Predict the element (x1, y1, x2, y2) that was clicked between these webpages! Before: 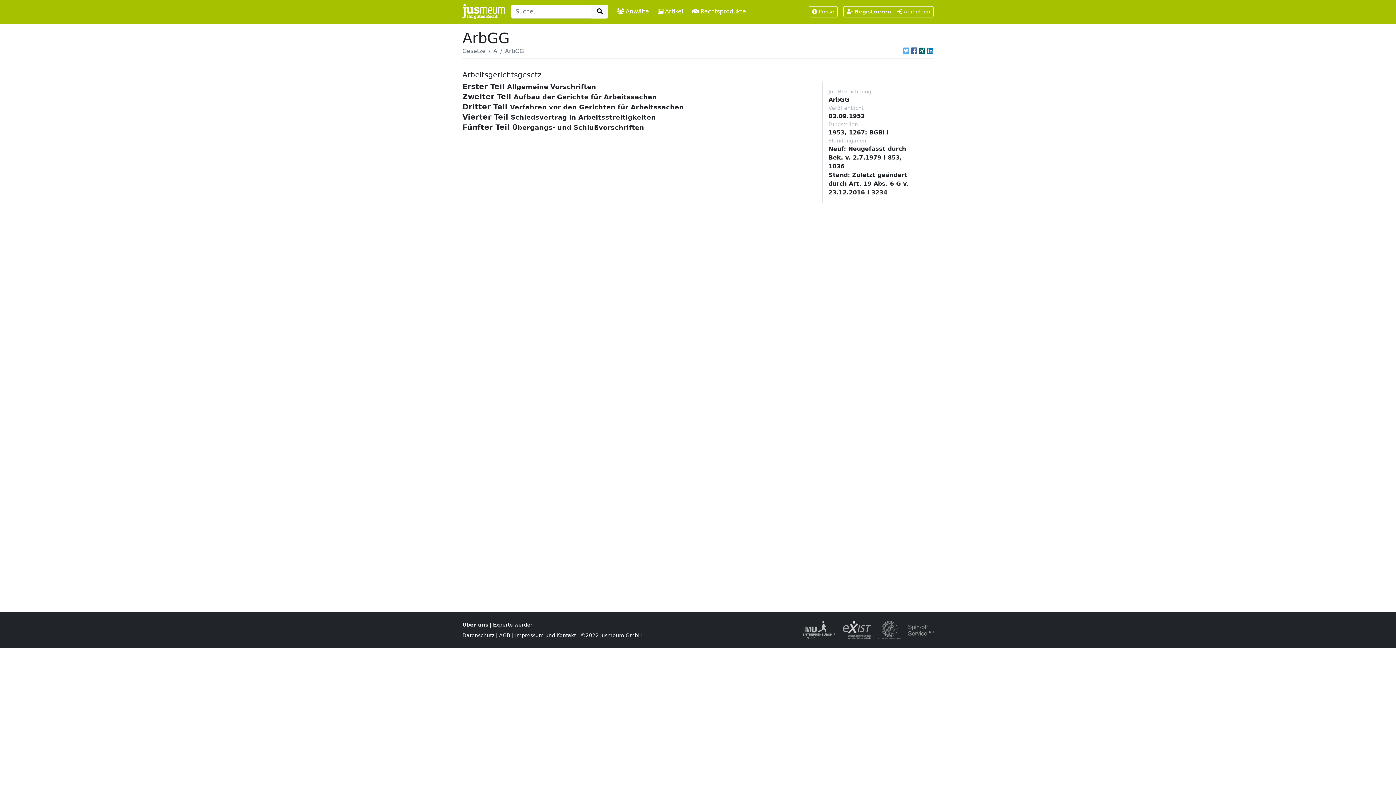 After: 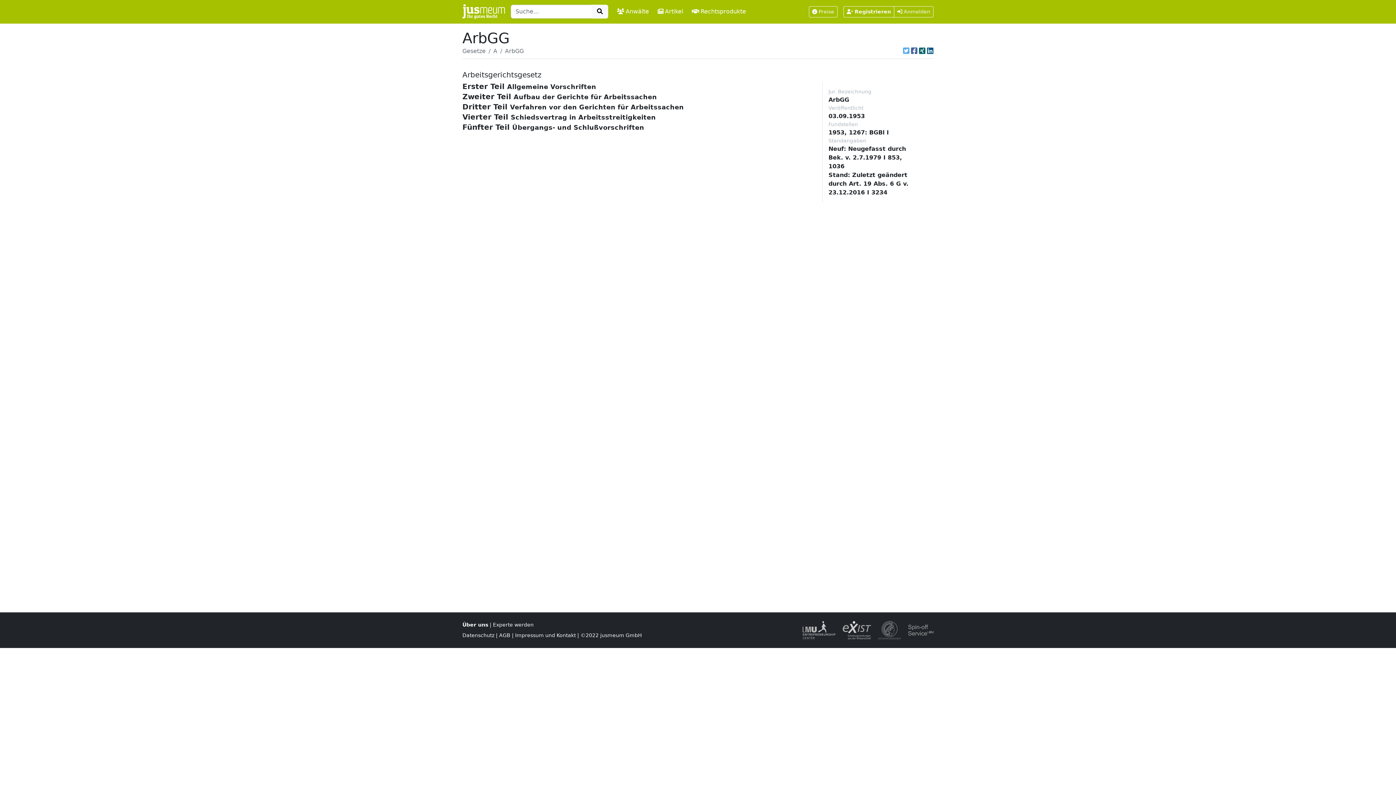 Action: bbox: (927, 46, 933, 55)